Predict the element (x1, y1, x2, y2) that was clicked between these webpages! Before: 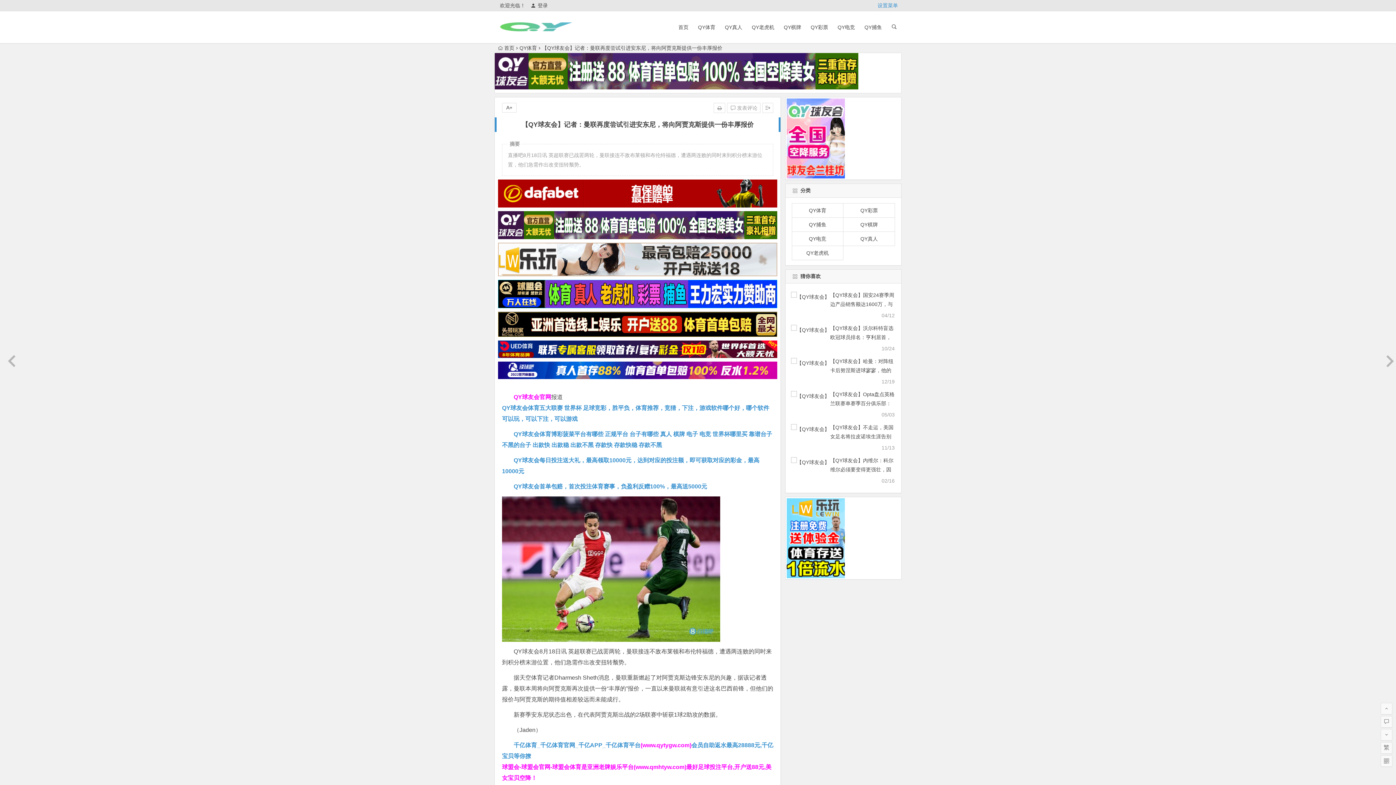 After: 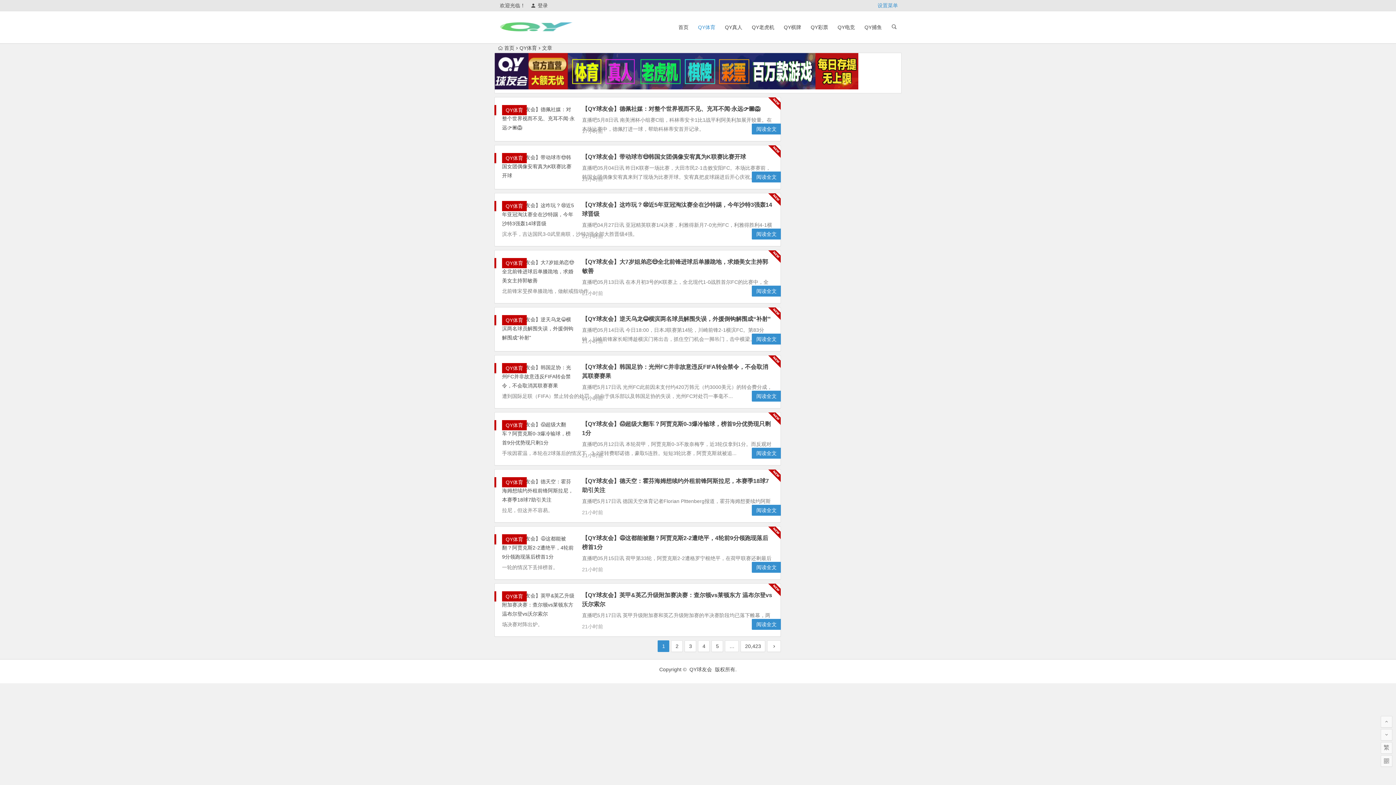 Action: bbox: (791, 203, 843, 217) label: QY体育